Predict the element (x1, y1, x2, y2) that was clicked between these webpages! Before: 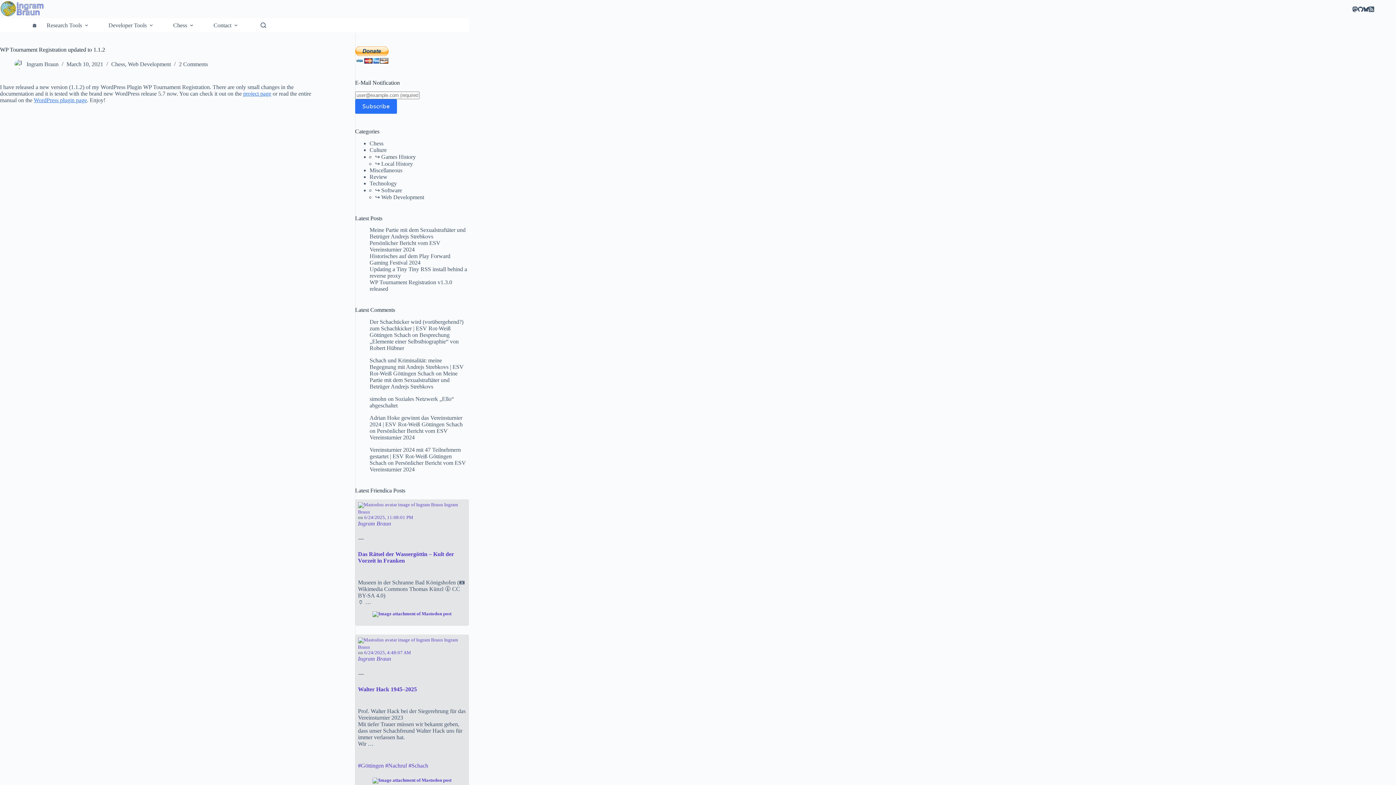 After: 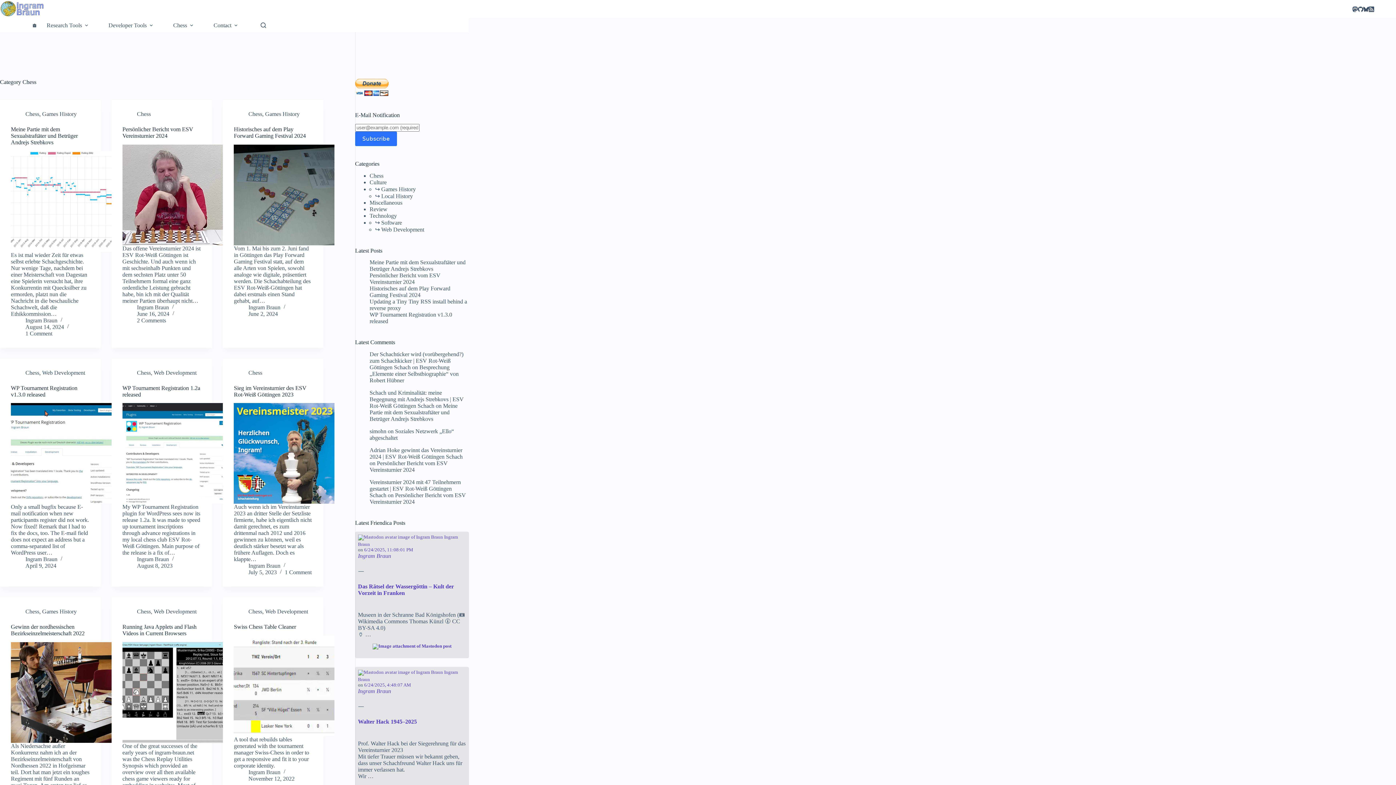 Action: label: Chess bbox: (369, 140, 383, 146)